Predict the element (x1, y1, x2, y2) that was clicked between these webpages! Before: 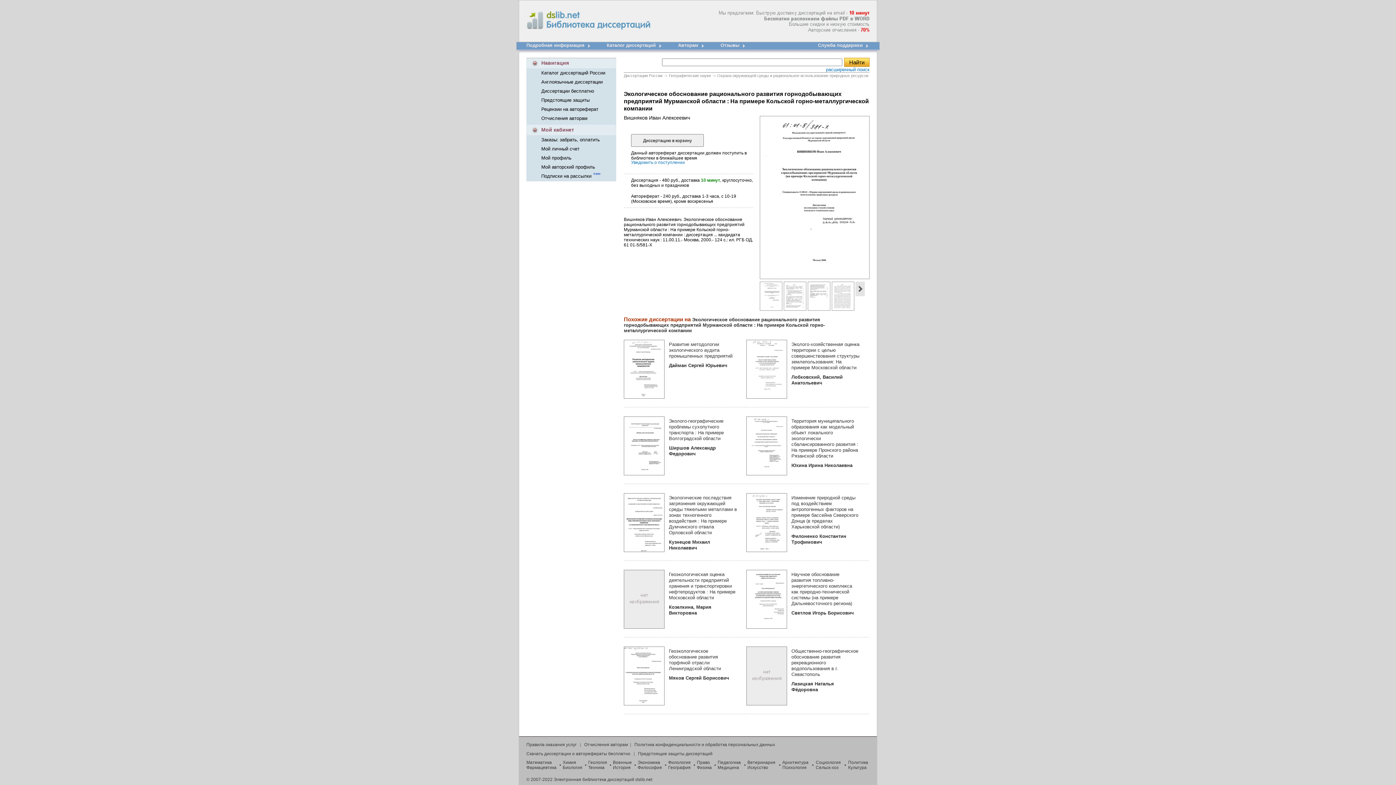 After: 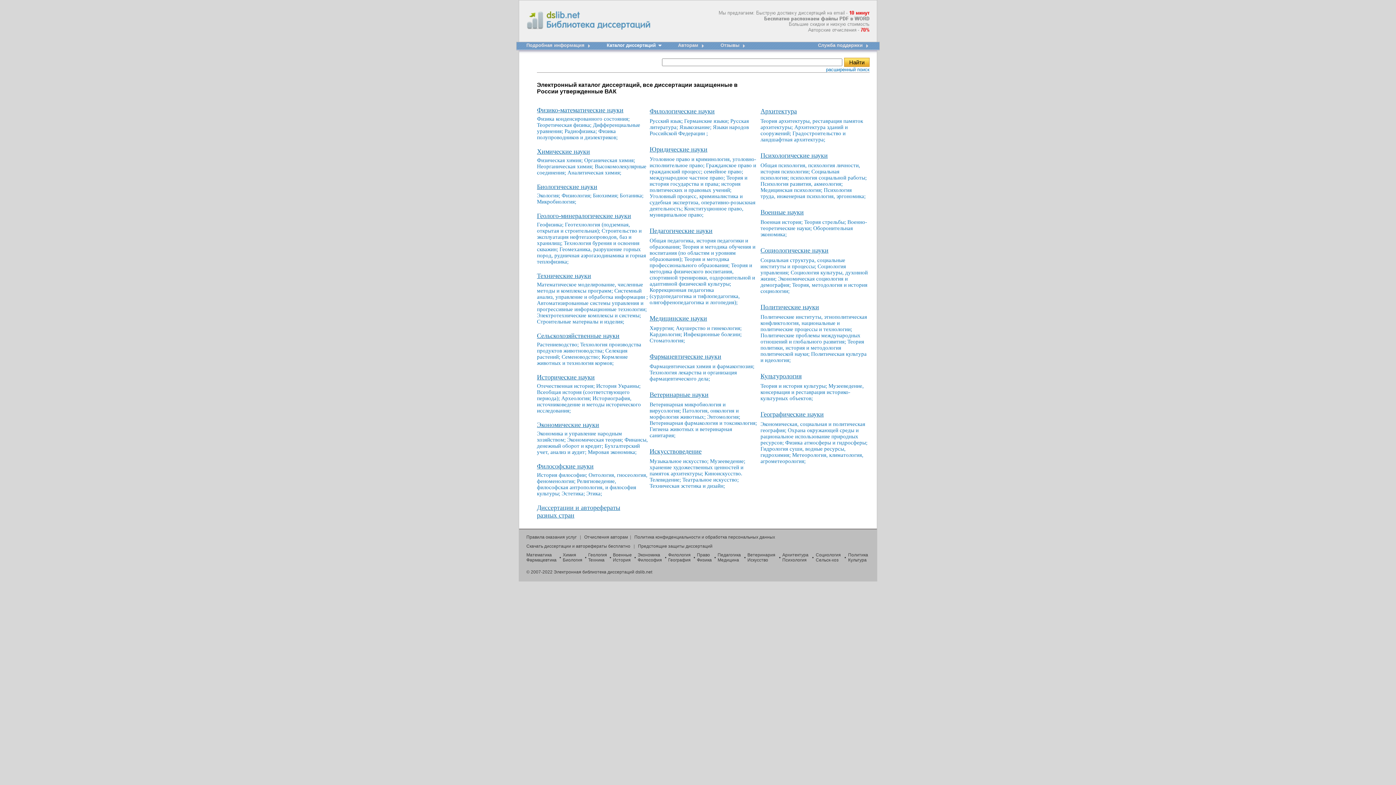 Action: bbox: (656, 52, 678, 58)